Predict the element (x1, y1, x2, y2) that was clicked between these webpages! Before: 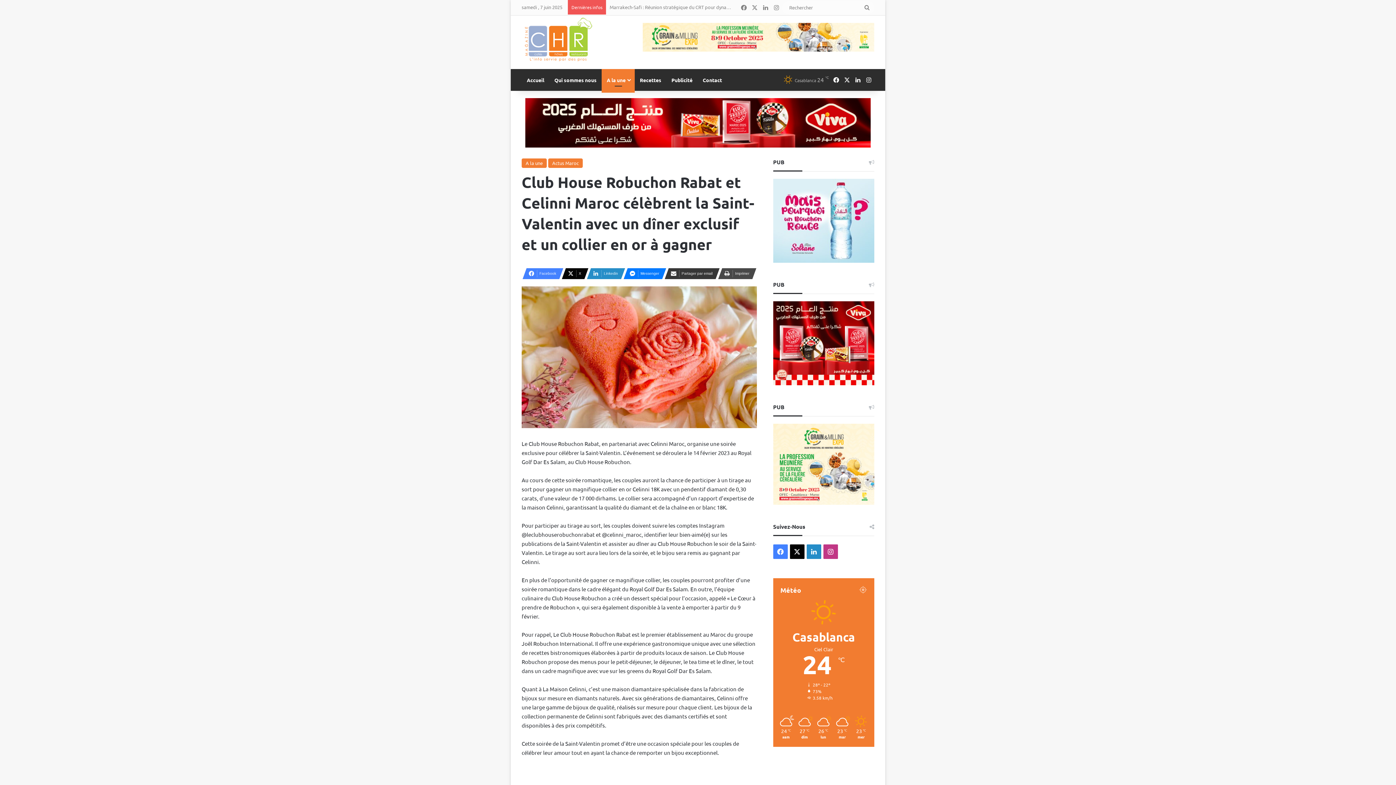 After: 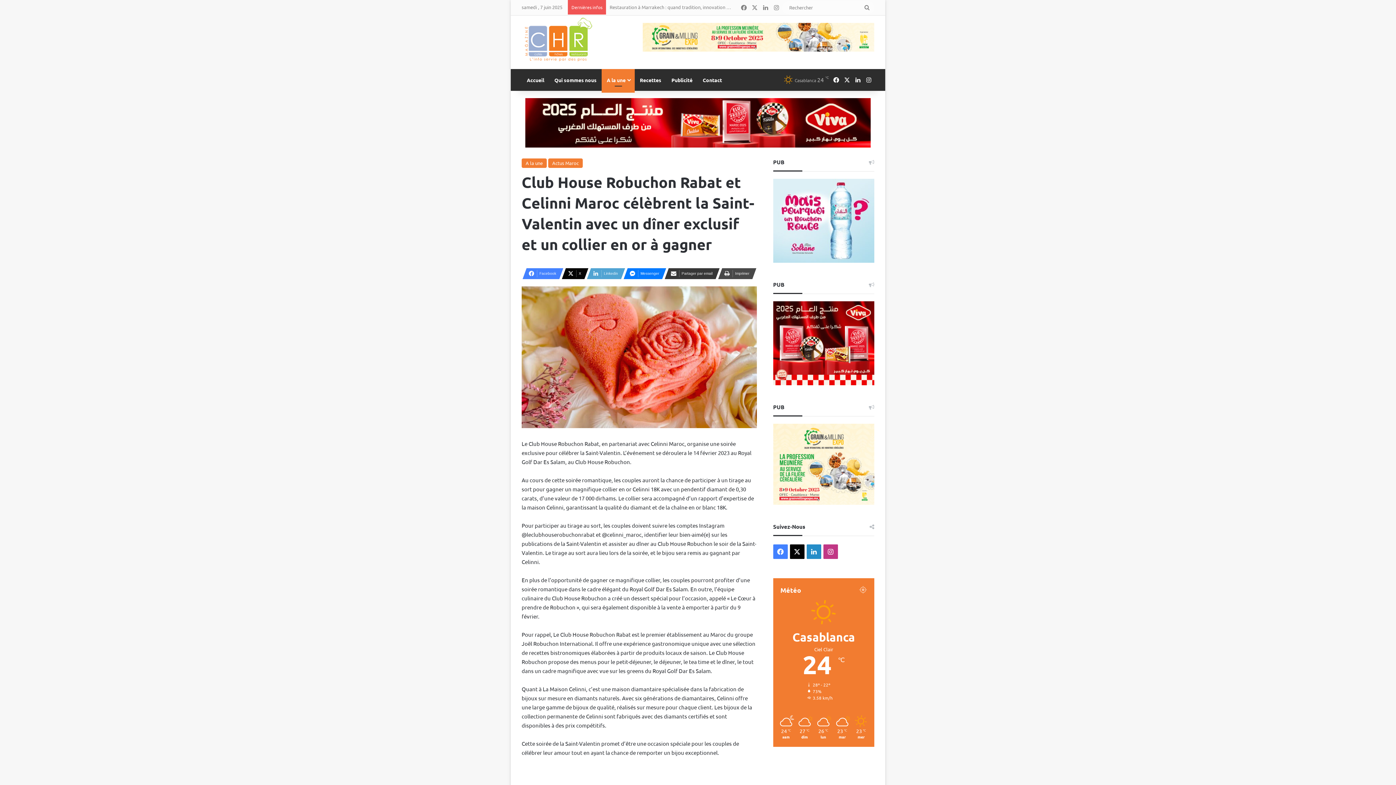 Action: label: Linkedin bbox: (586, 268, 621, 279)